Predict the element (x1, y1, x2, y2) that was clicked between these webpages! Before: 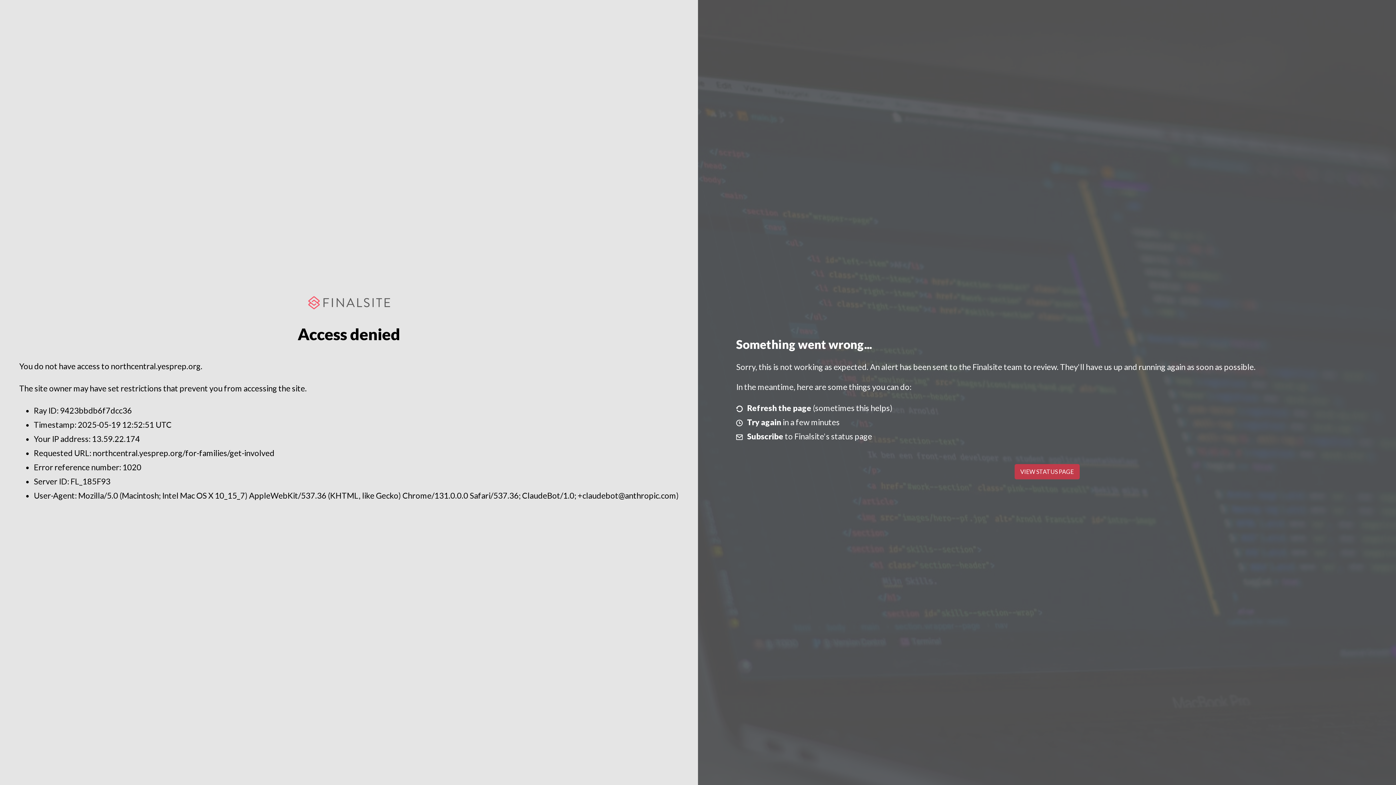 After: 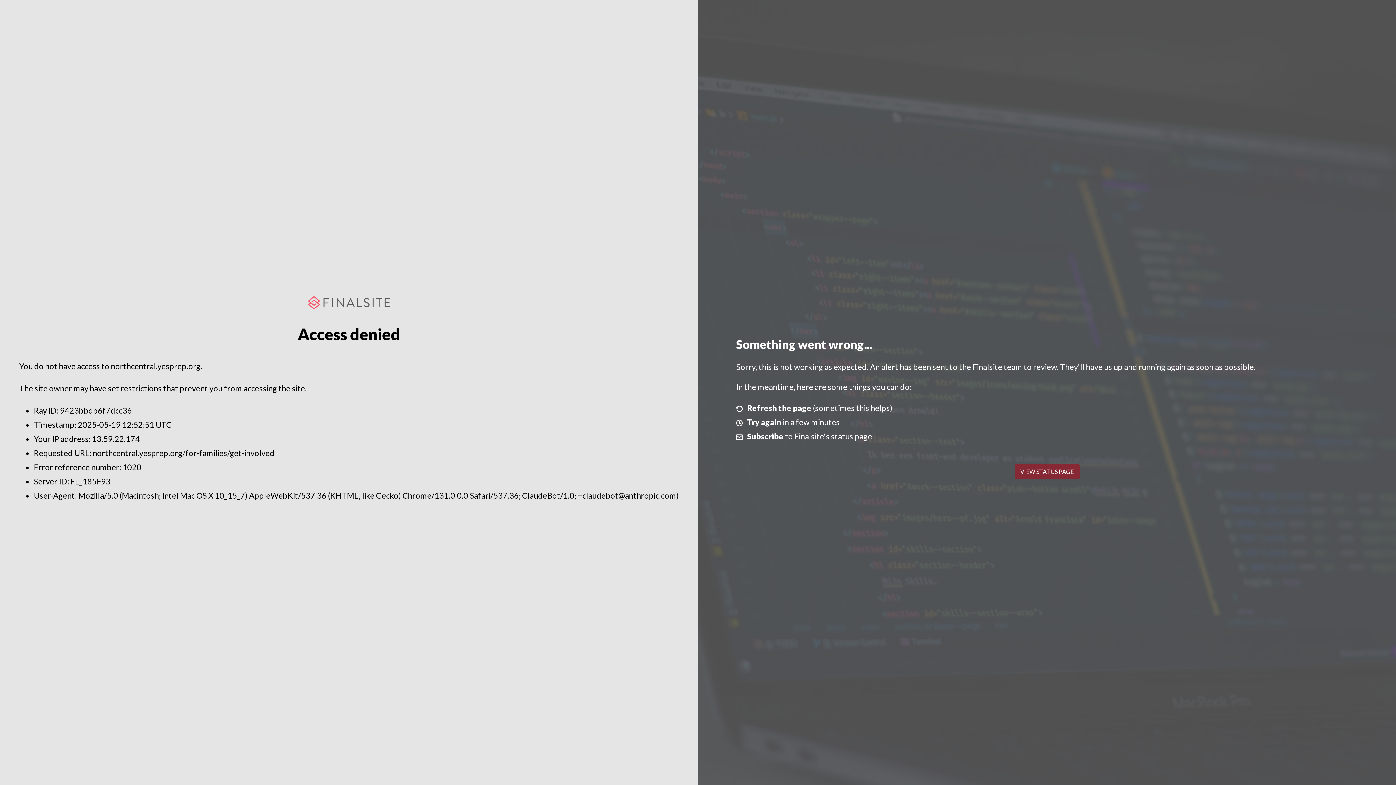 Action: bbox: (1014, 464, 1079, 479) label: VIEW STATUS PAGE